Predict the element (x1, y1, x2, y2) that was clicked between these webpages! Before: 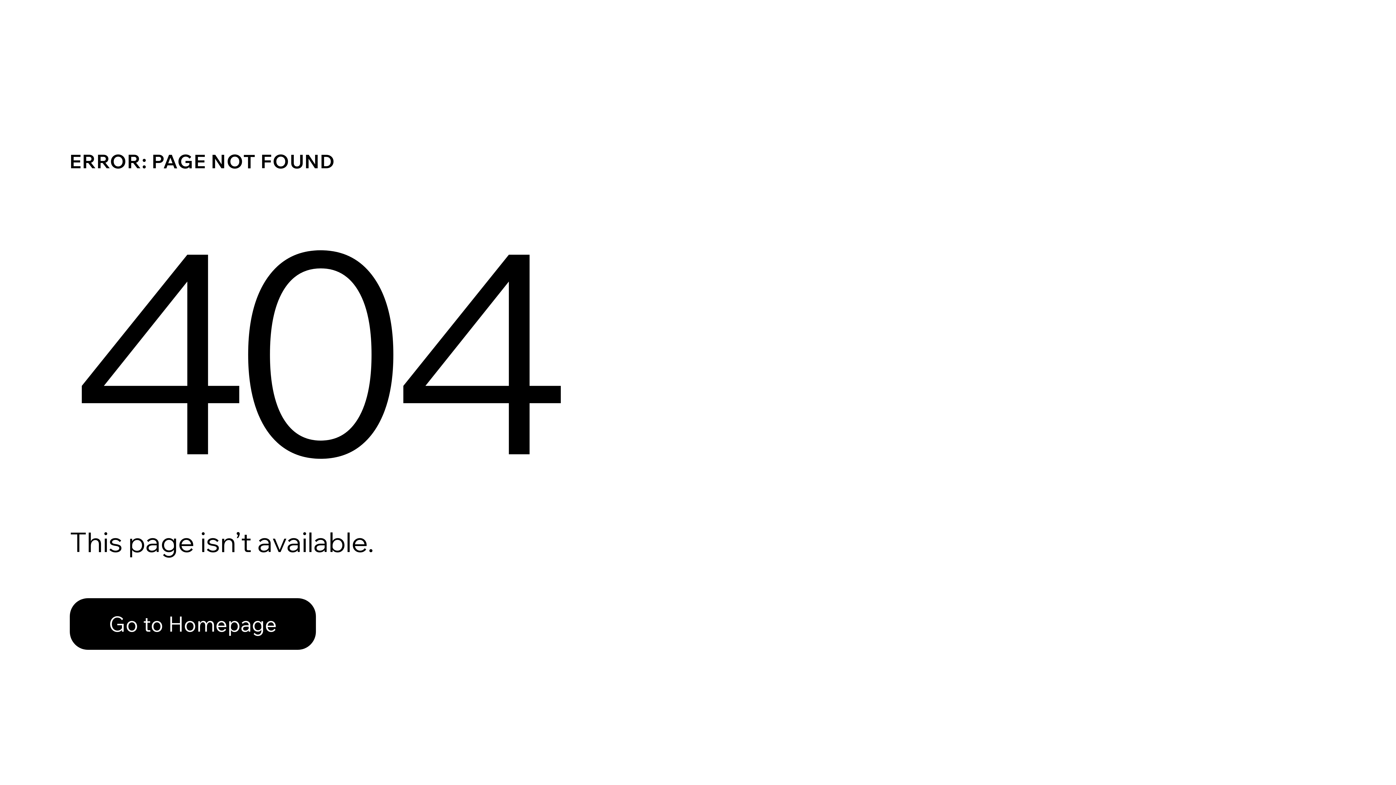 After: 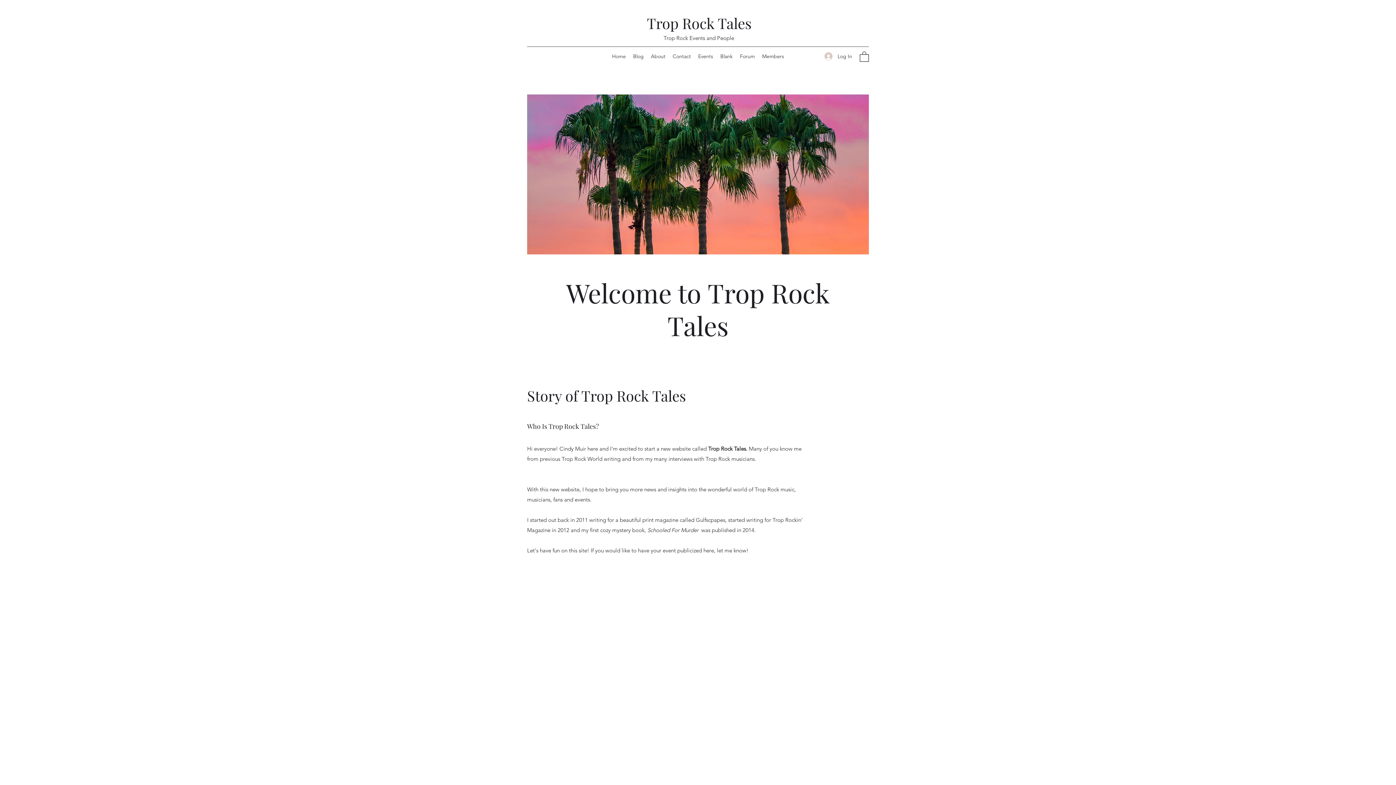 Action: bbox: (69, 582, 768, 659) label: Go to Homepage